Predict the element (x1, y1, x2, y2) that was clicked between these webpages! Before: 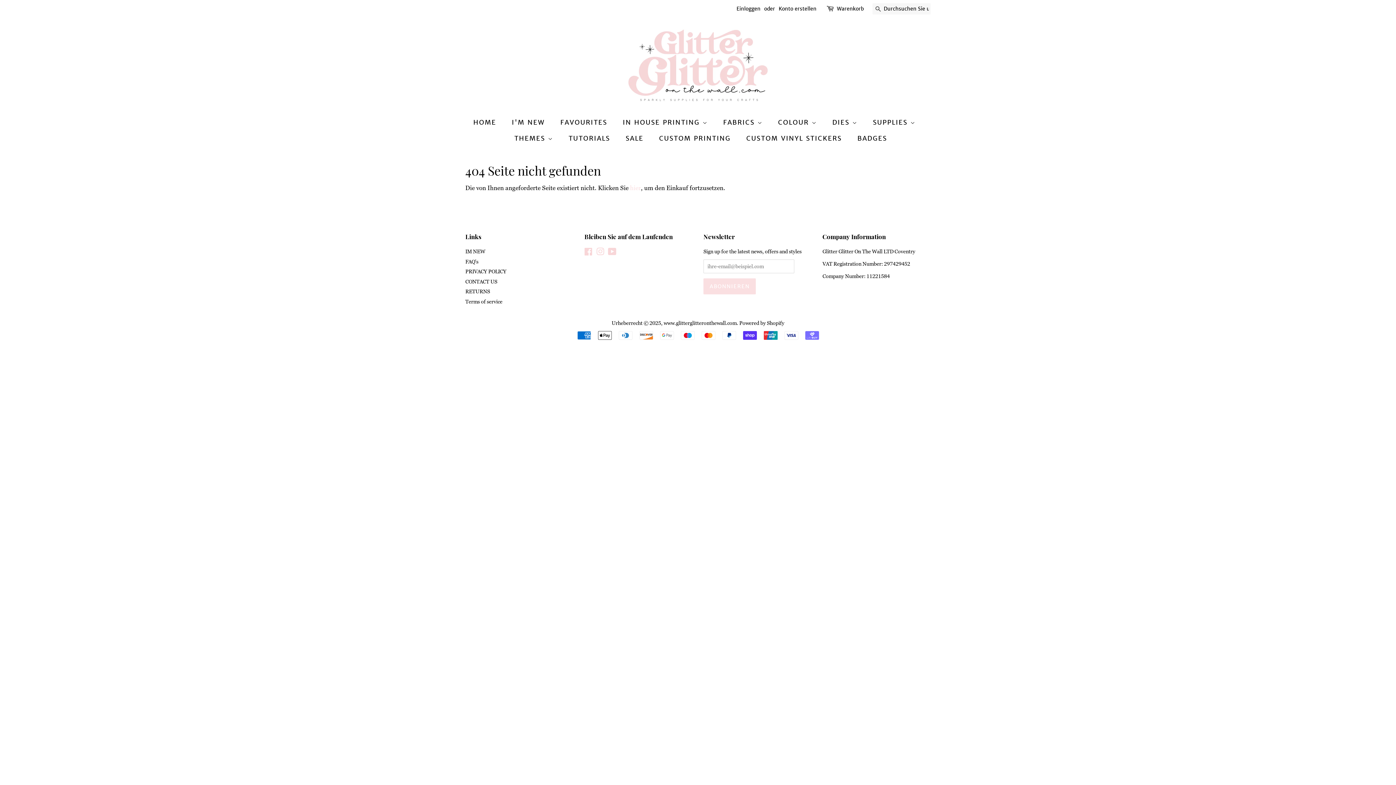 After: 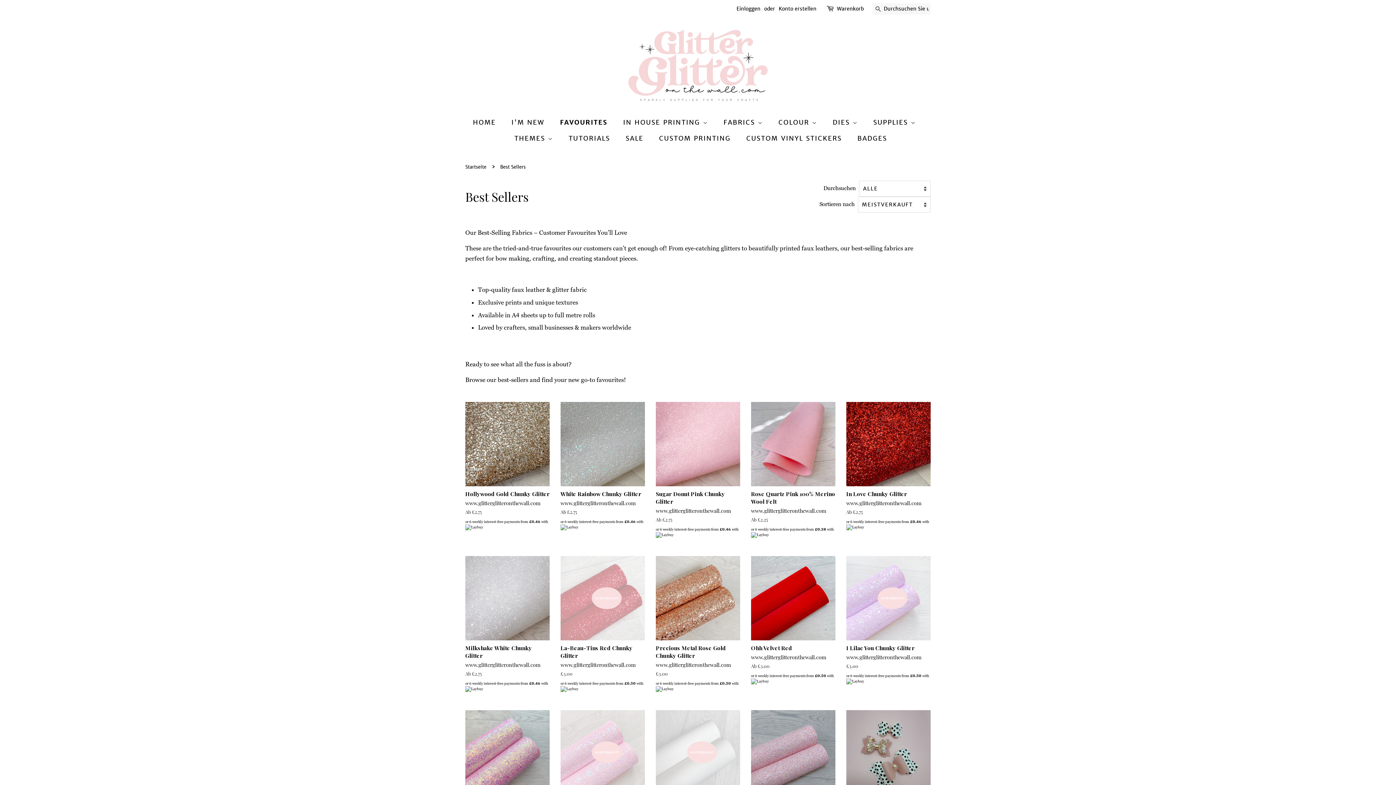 Action: bbox: (555, 114, 614, 130) label: FAVOURITES